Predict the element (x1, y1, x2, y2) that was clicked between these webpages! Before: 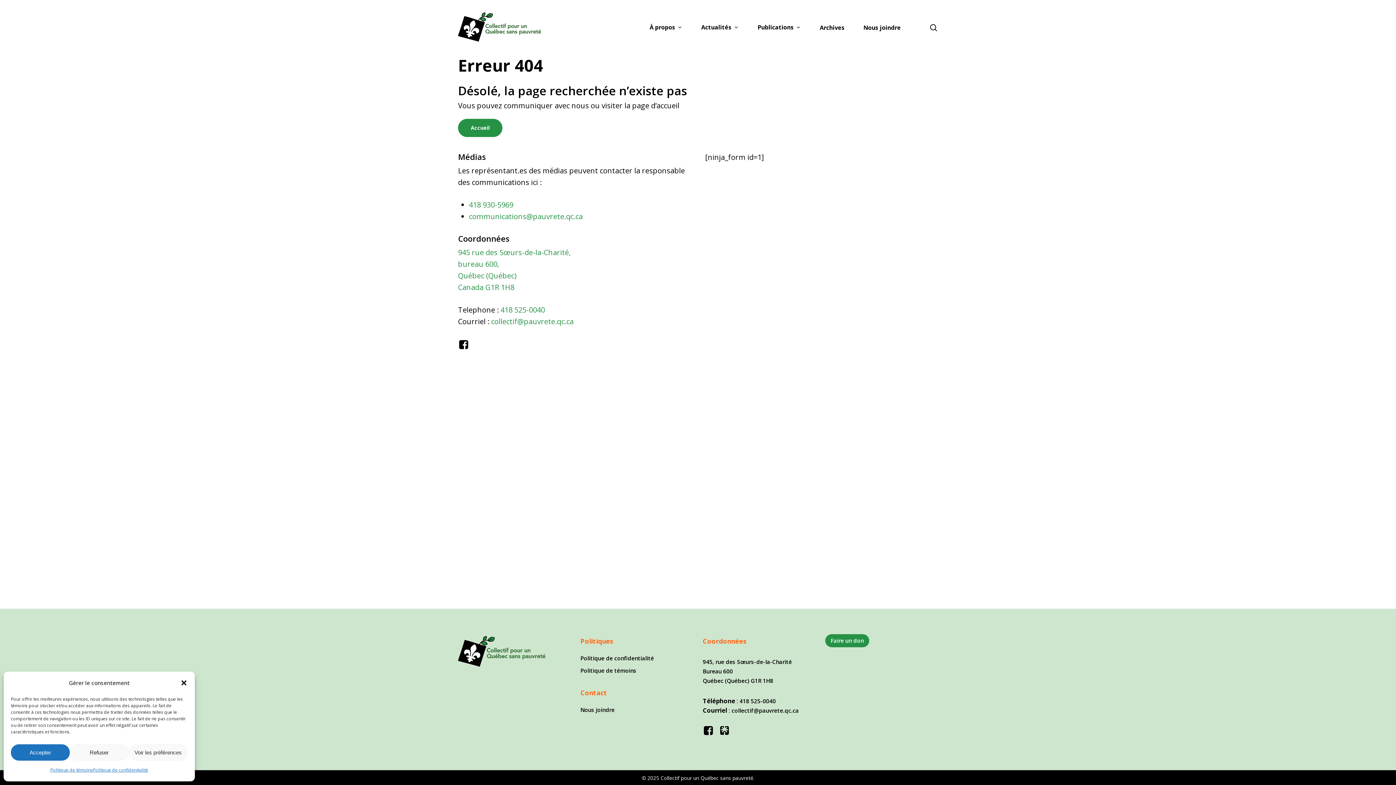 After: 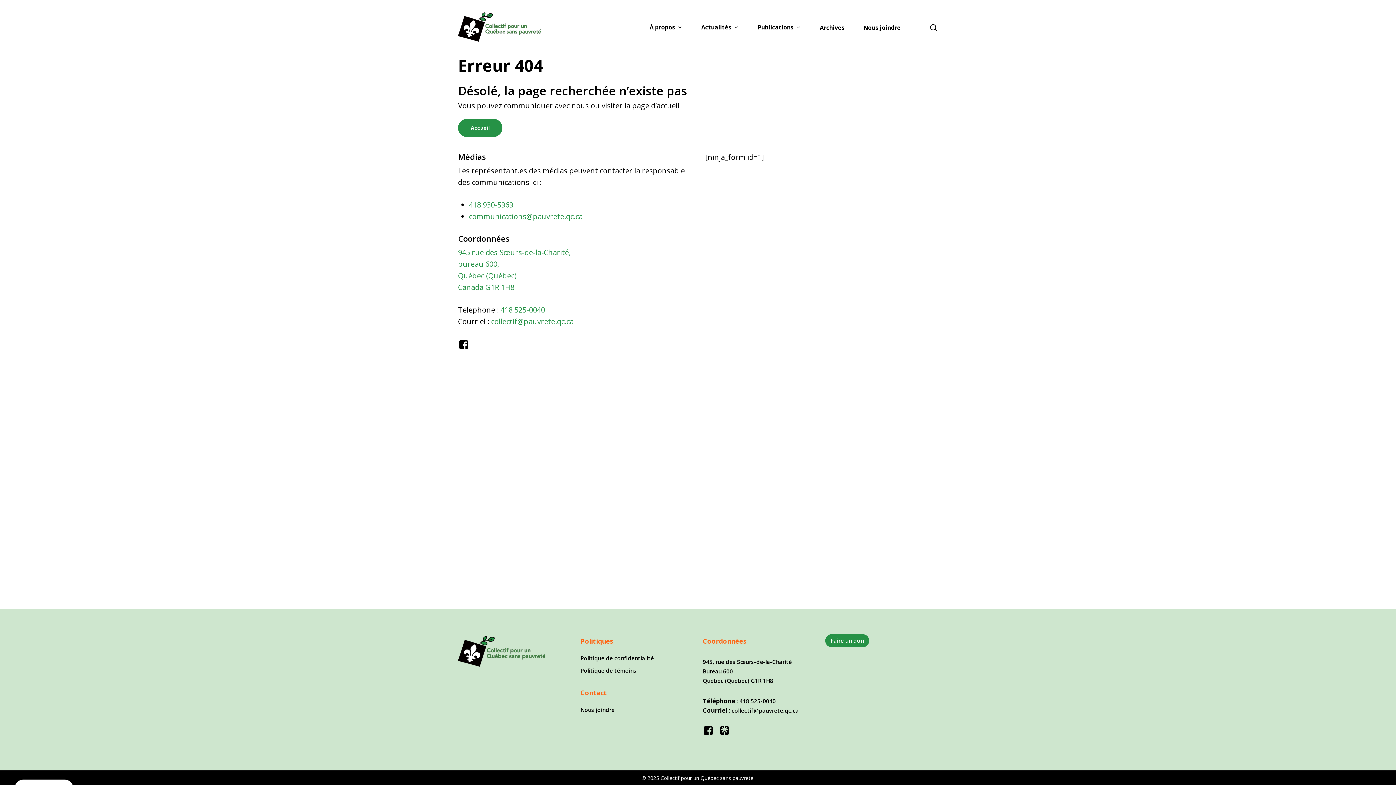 Action: bbox: (69, 744, 128, 761) label: Refuser